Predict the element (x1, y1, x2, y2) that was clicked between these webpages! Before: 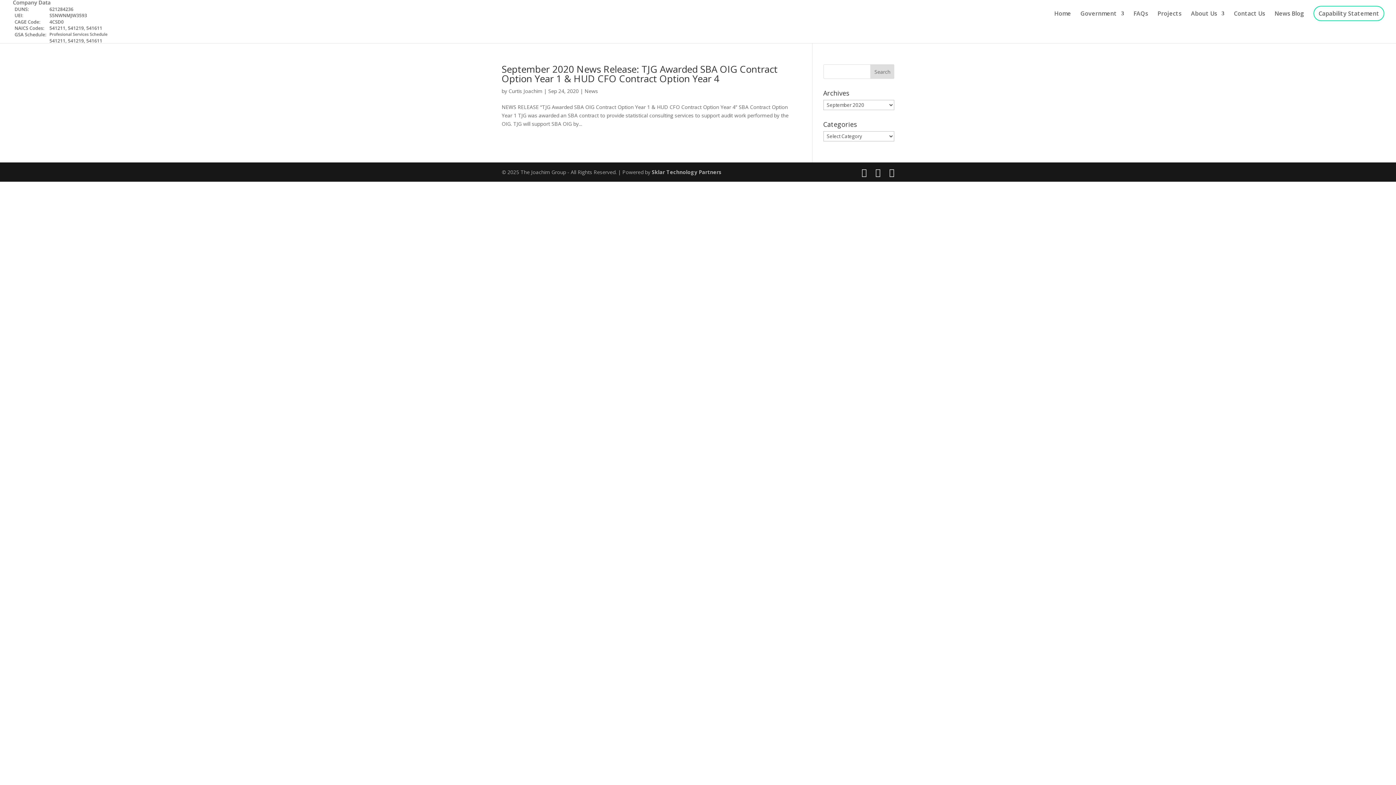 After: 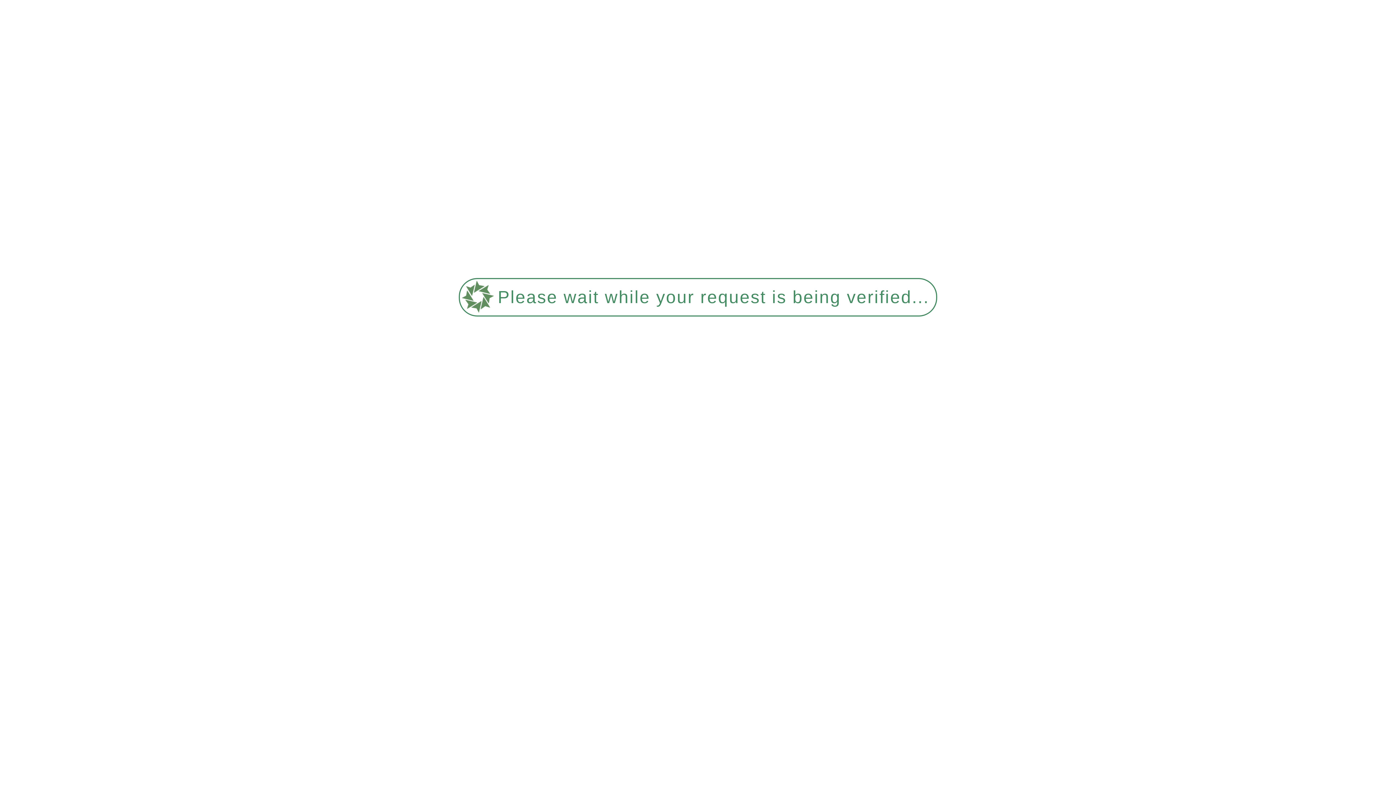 Action: bbox: (1191, 10, 1224, 43) label: About Us